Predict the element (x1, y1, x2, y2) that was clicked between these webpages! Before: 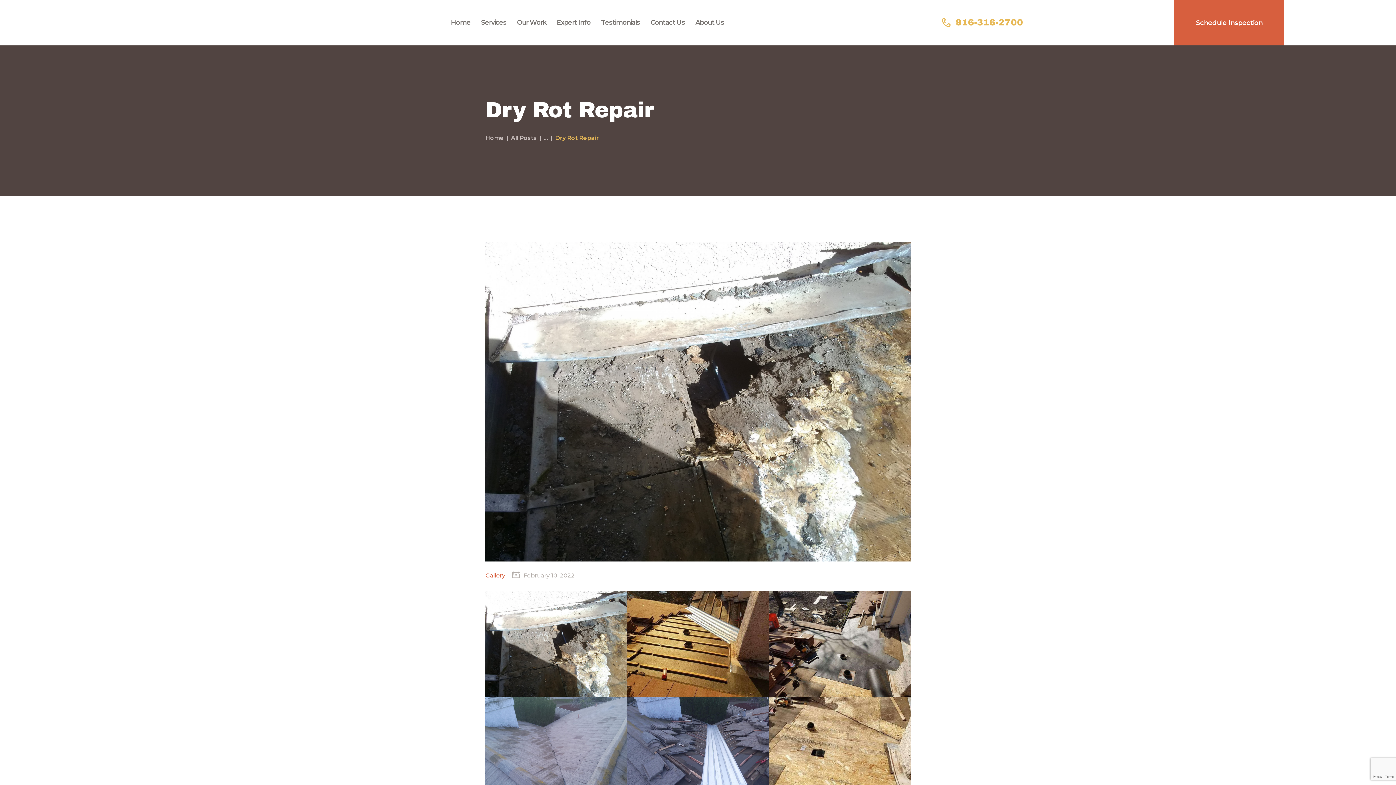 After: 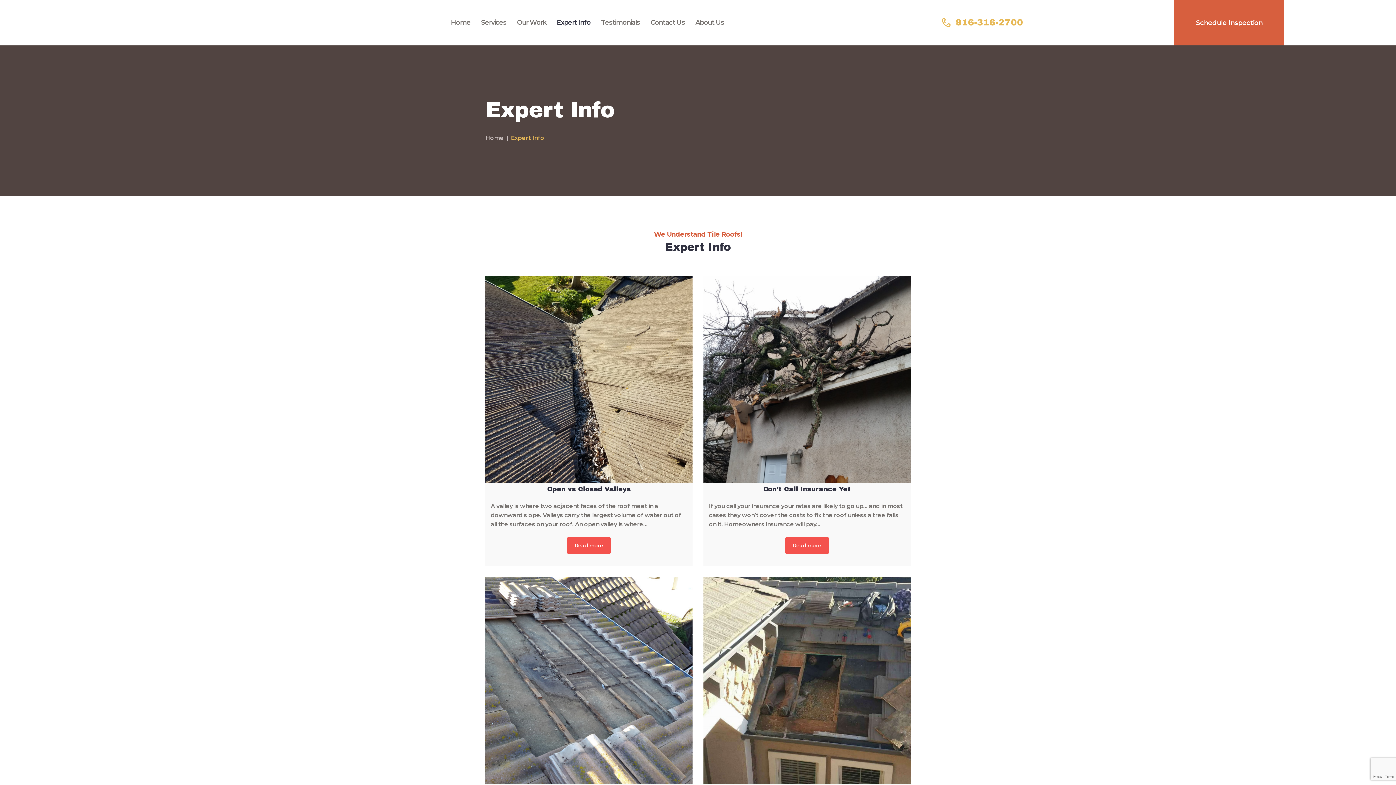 Action: bbox: (551, 12, 596, 33) label: Expert Info